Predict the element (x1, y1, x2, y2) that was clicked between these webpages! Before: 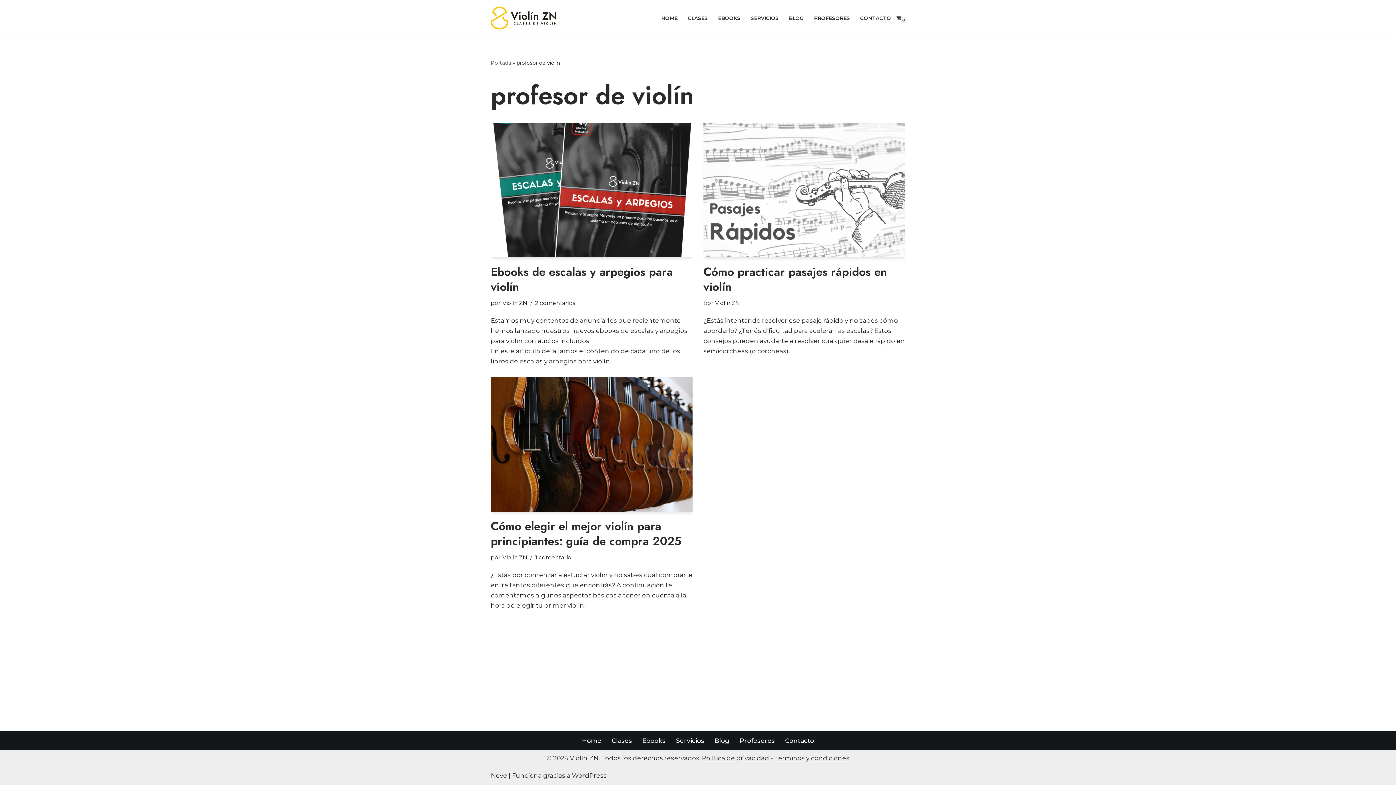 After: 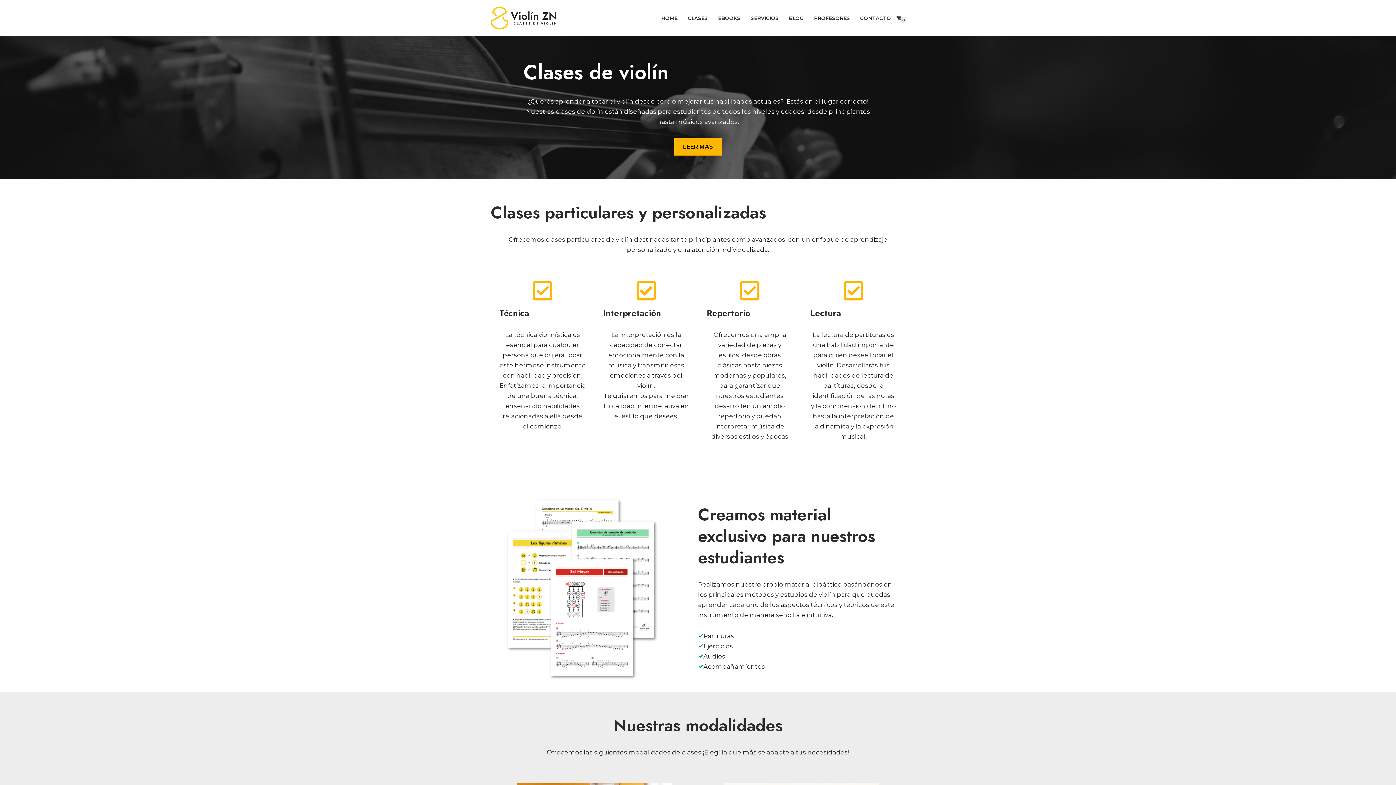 Action: label: CLASES bbox: (688, 13, 708, 22)